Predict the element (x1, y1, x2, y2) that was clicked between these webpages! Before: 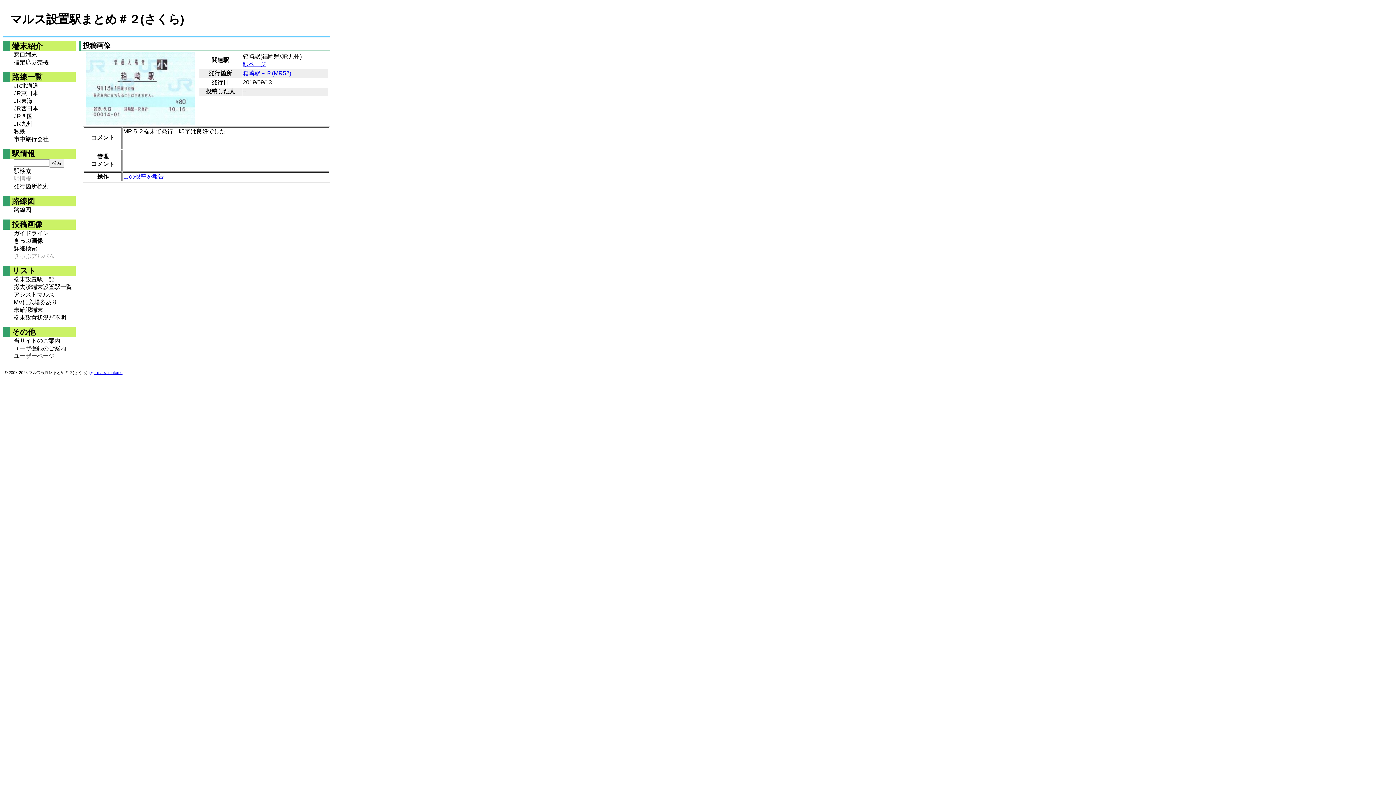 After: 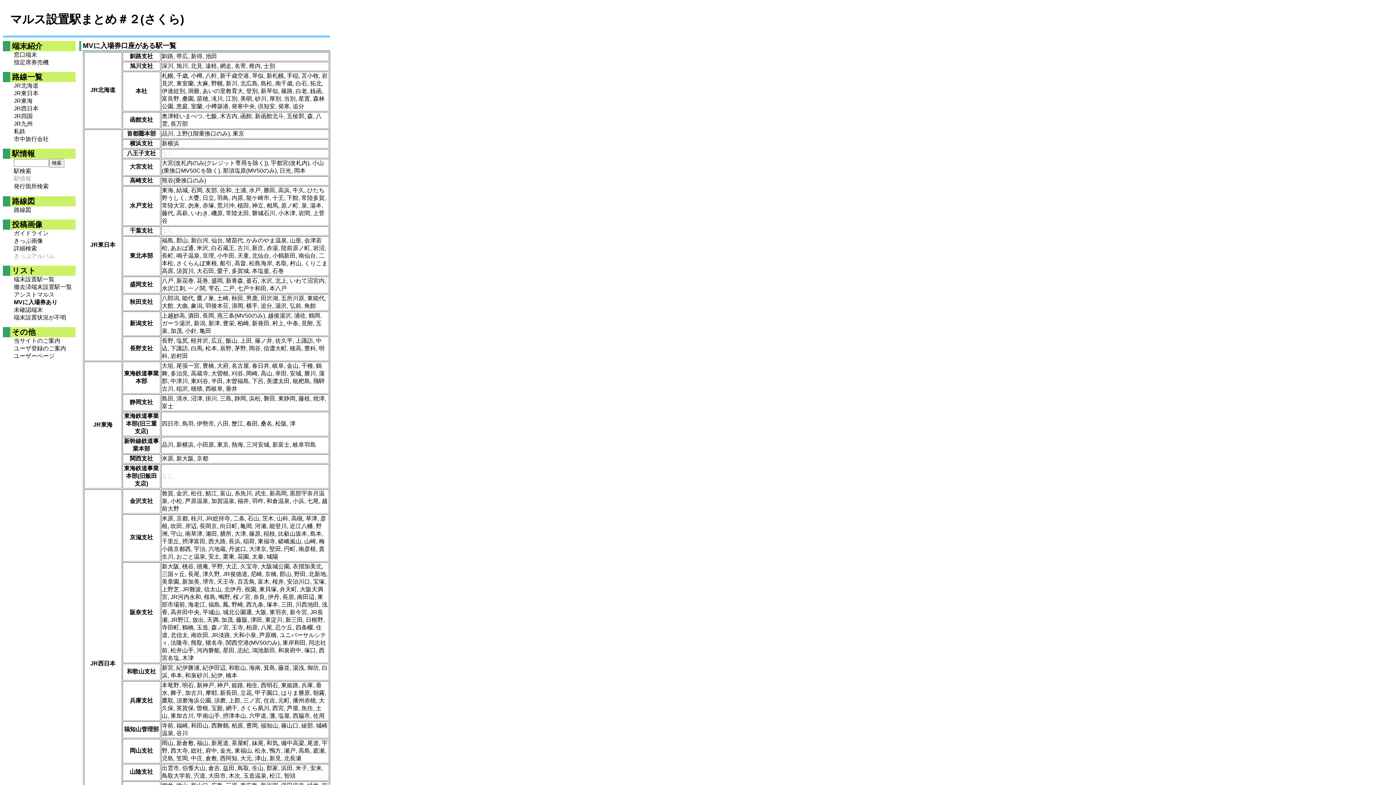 Action: label: MVに入場券あり bbox: (13, 298, 75, 306)